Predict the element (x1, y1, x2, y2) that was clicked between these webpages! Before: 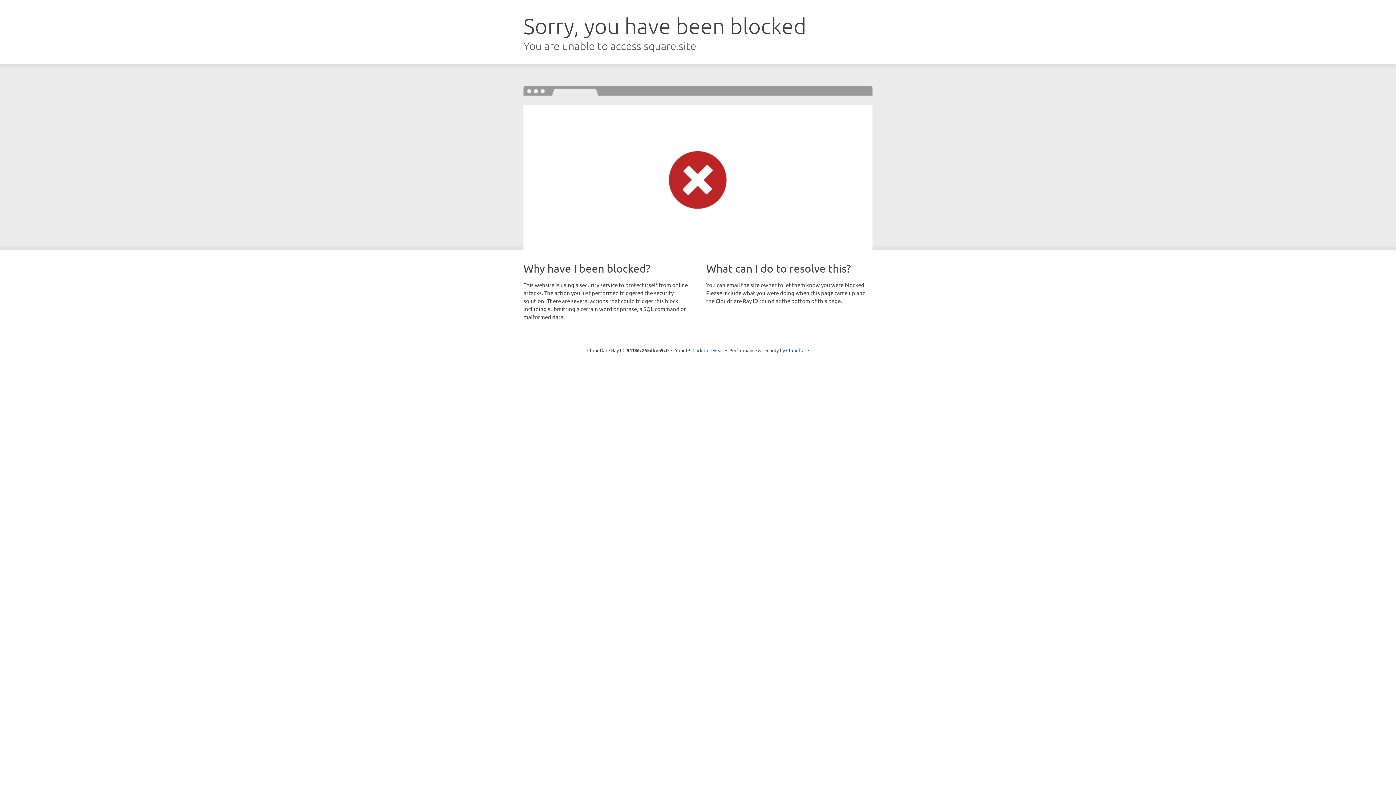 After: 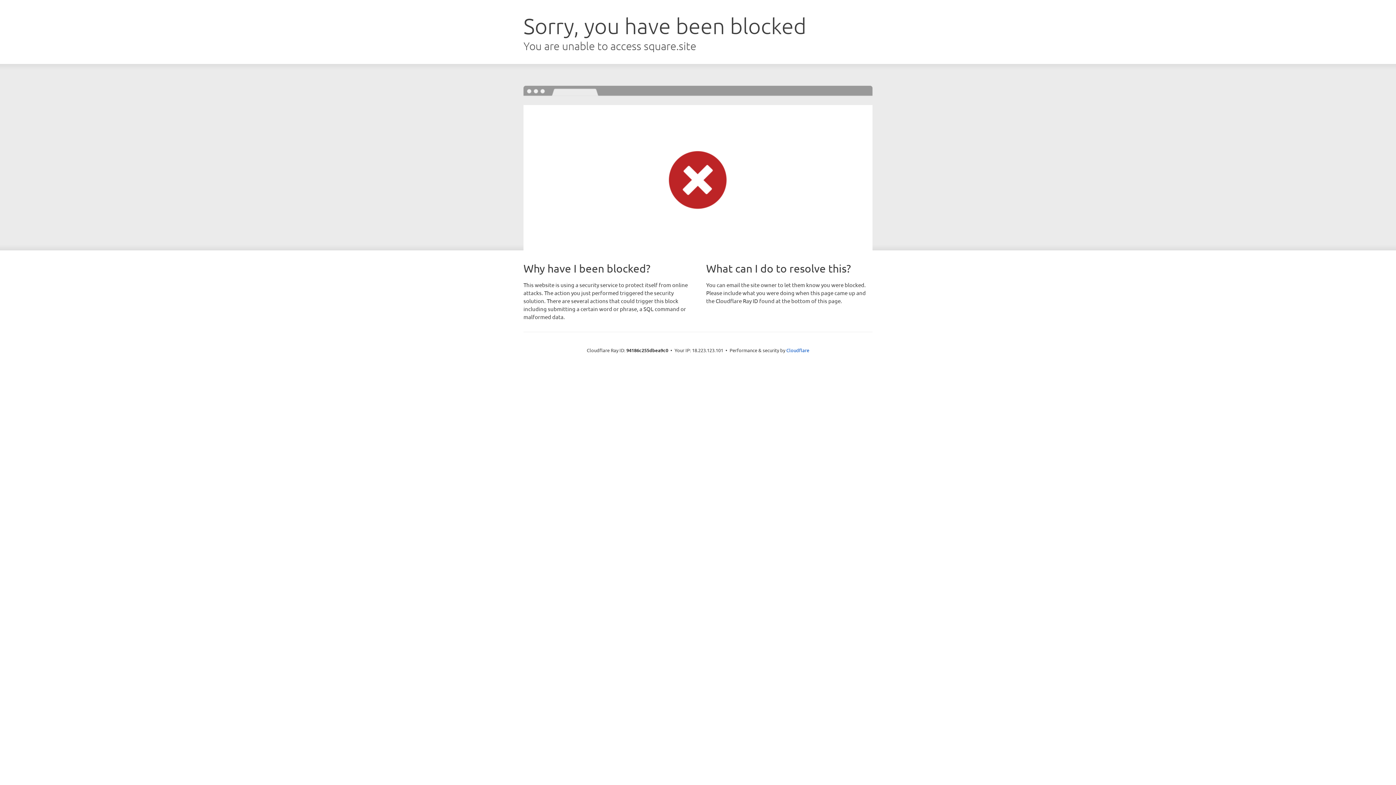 Action: bbox: (692, 346, 723, 353) label: Click to reveal